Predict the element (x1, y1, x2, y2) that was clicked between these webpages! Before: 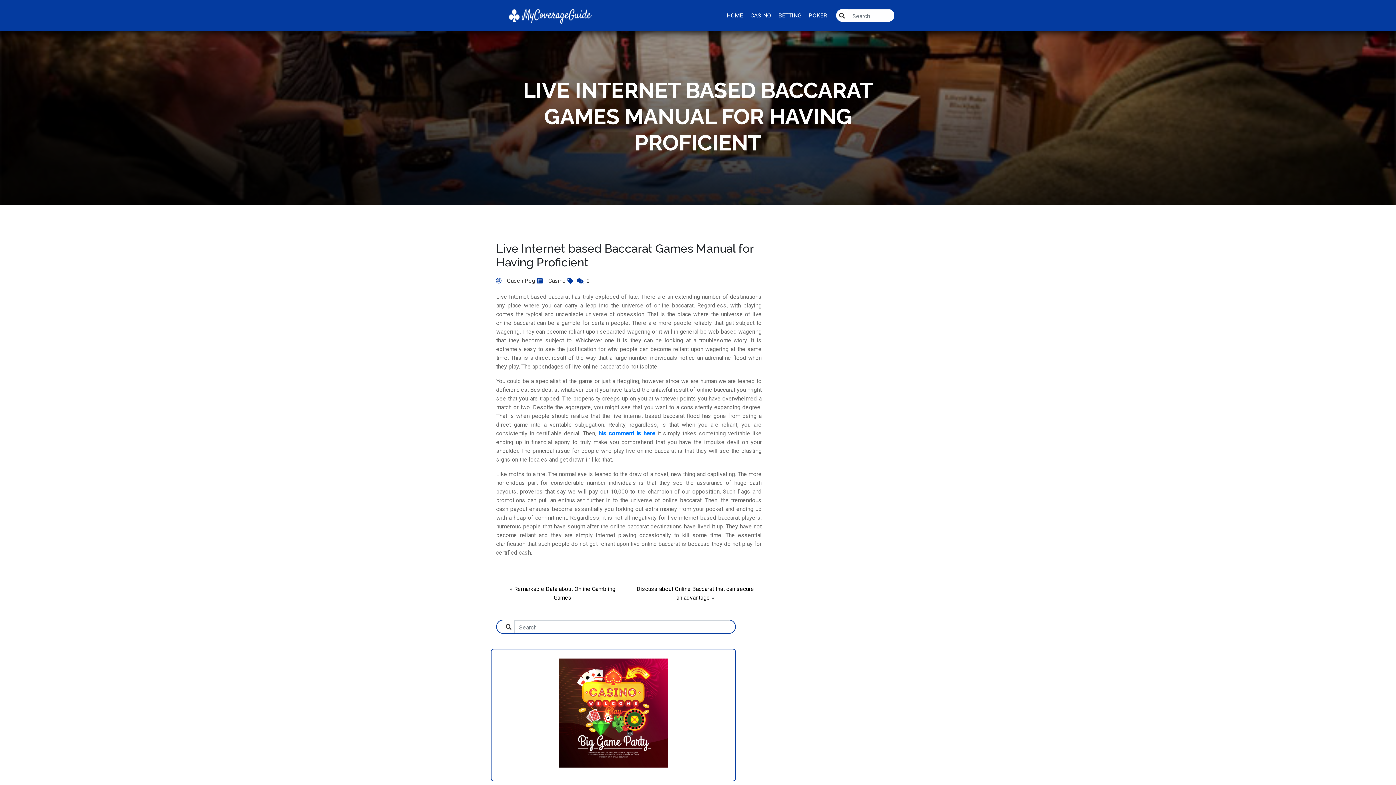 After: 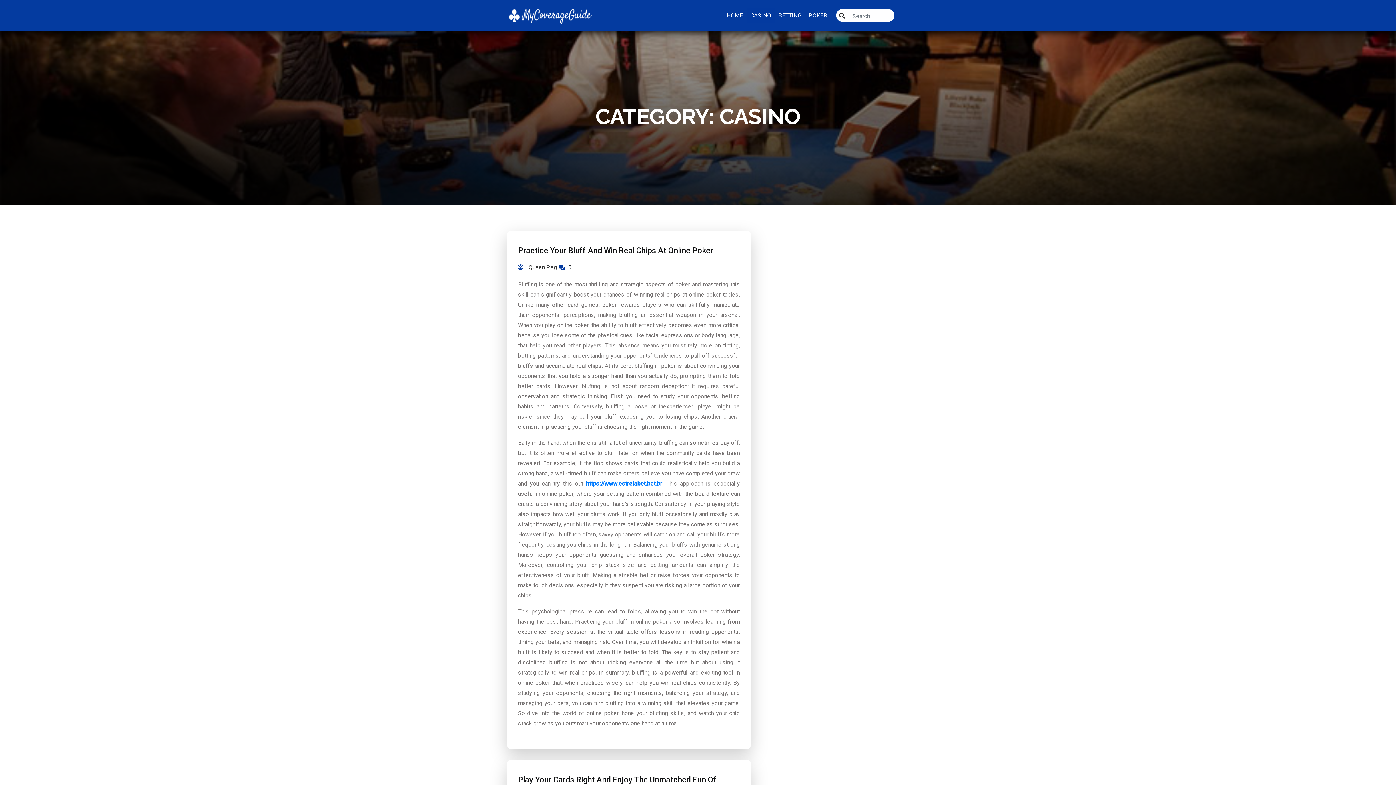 Action: bbox: (746, 7, 774, 21) label: CASINO